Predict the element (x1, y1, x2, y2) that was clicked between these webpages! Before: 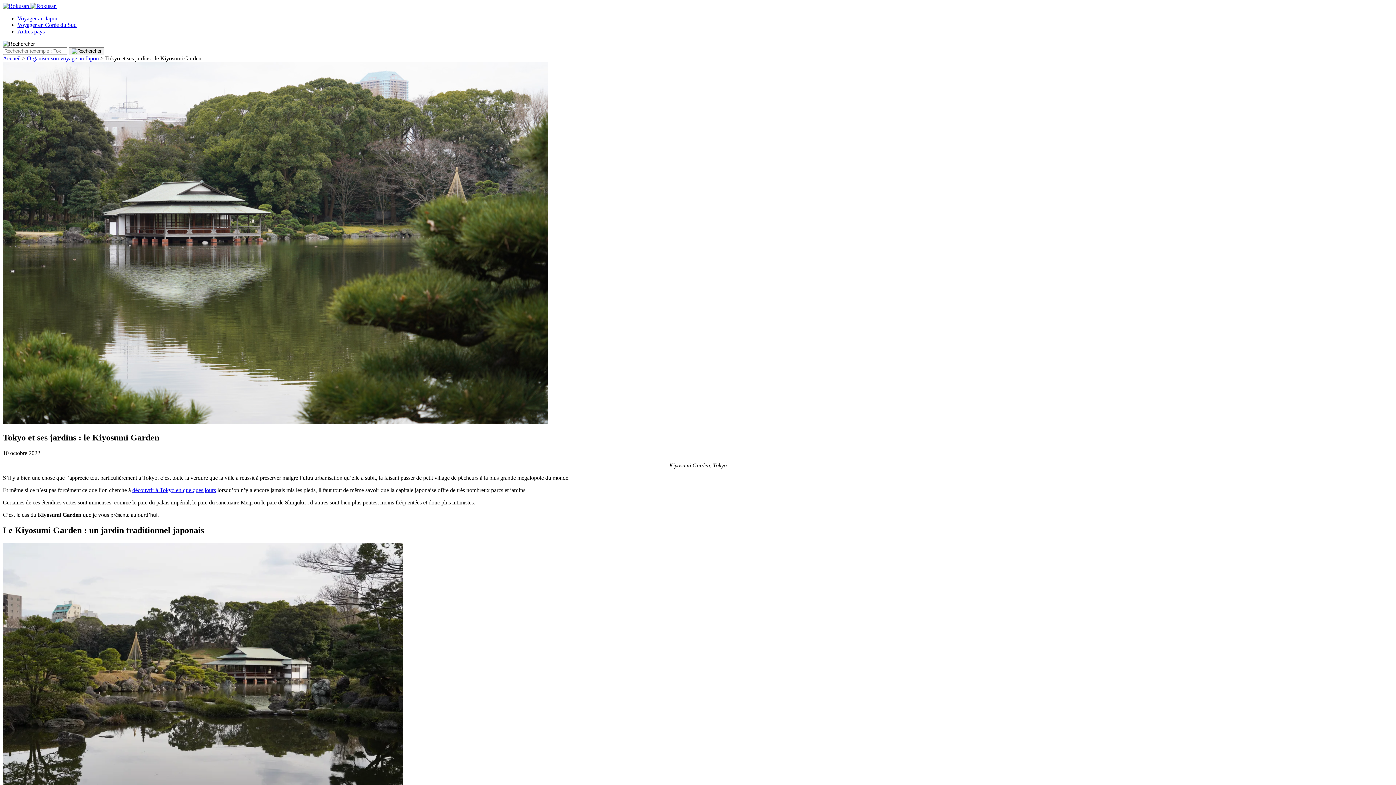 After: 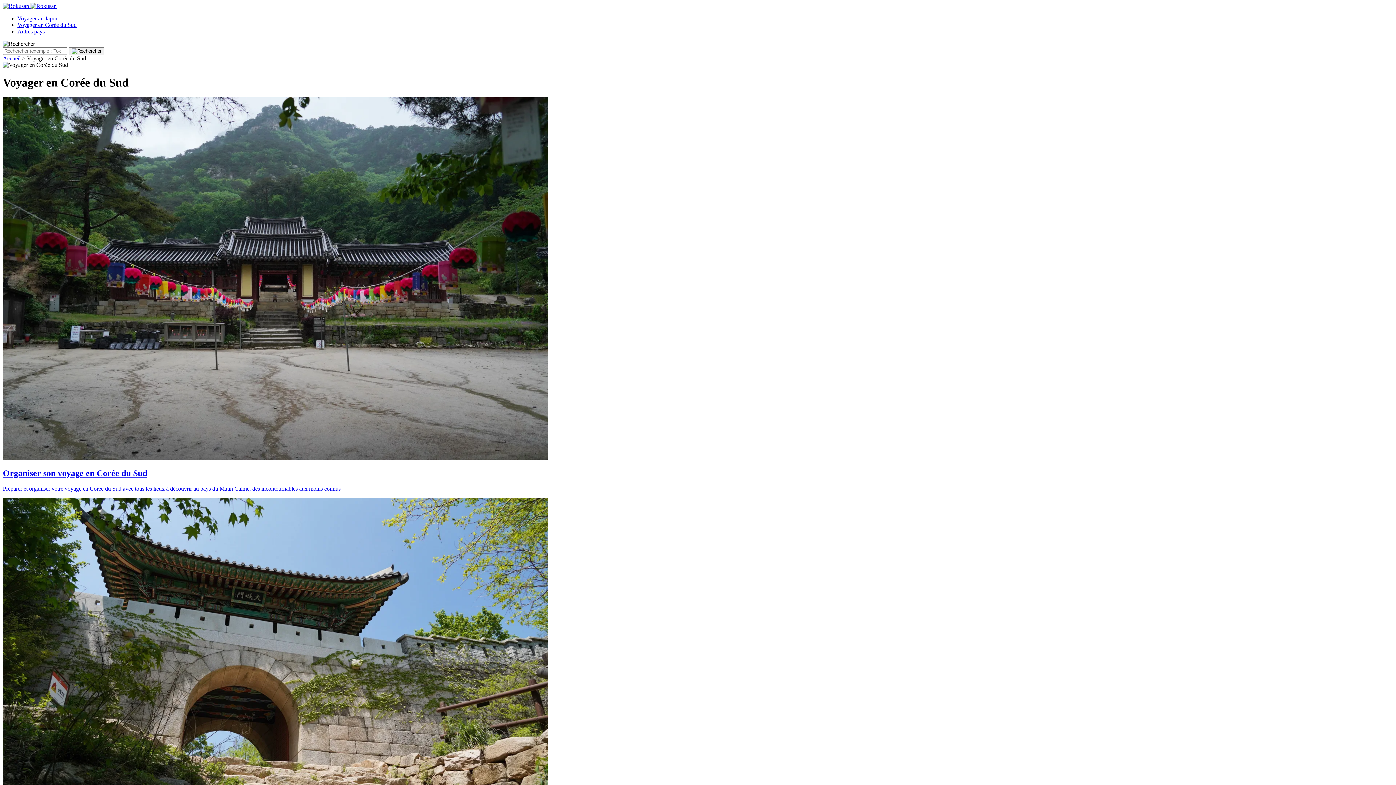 Action: label: Voyager en Corée du Sud bbox: (17, 21, 76, 28)